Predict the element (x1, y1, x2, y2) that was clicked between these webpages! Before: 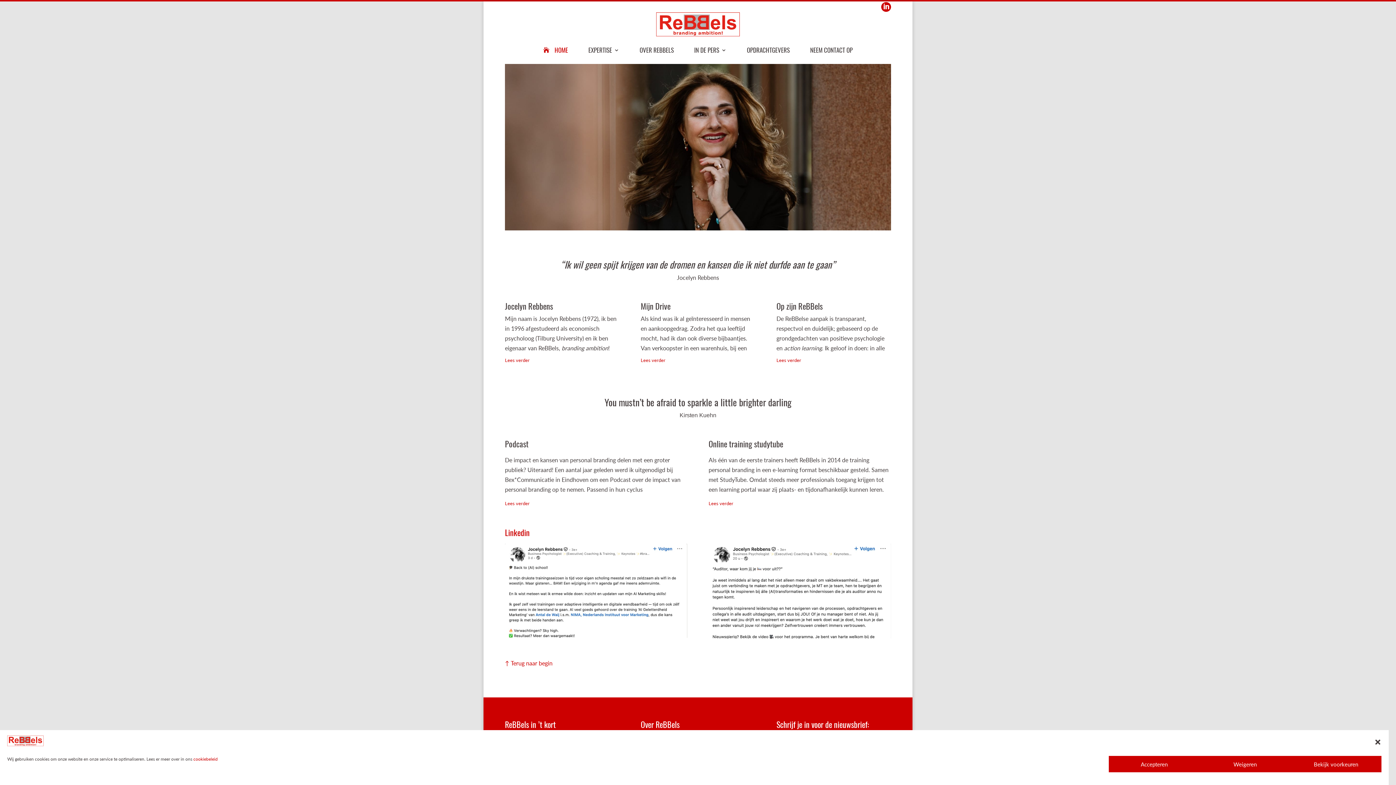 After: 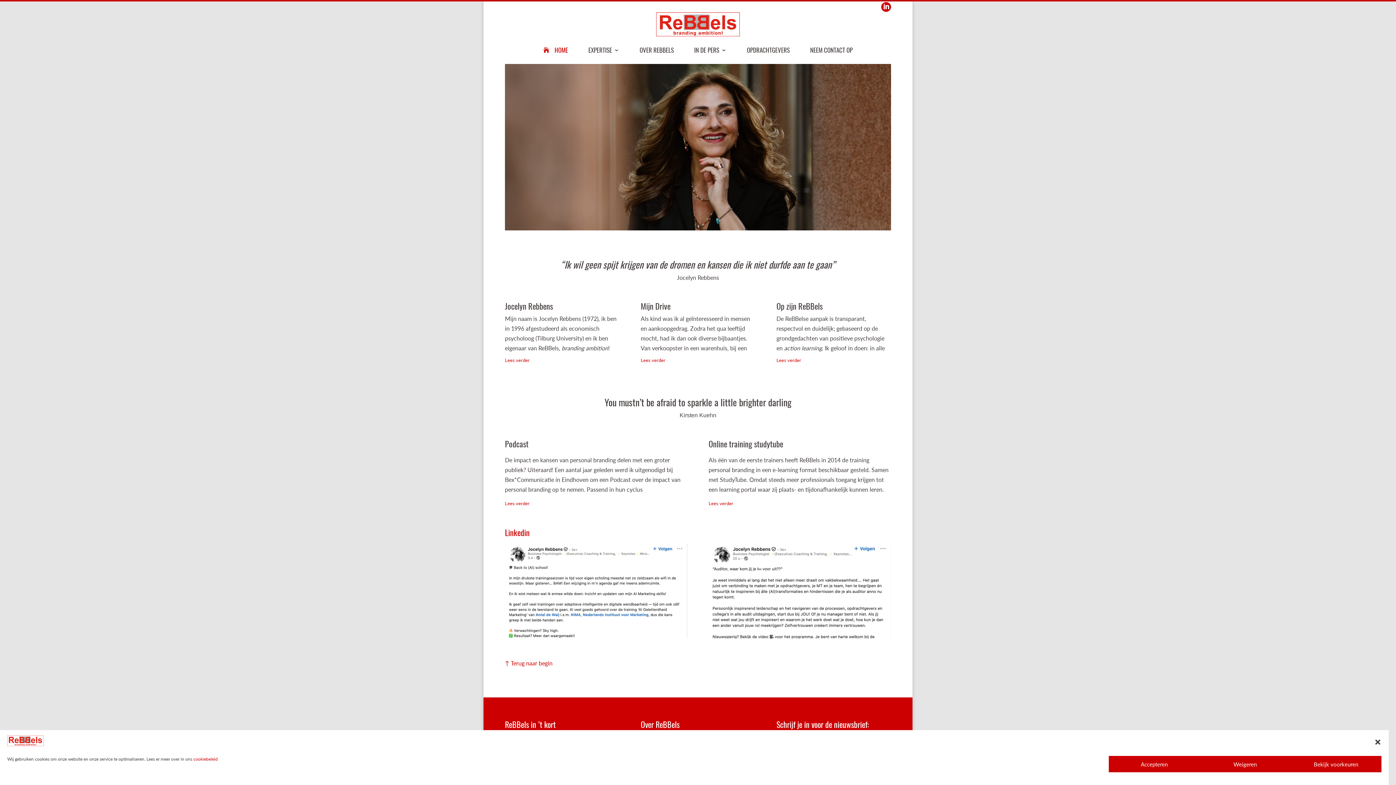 Action: bbox: (505, 526, 529, 538) label: Linkedin